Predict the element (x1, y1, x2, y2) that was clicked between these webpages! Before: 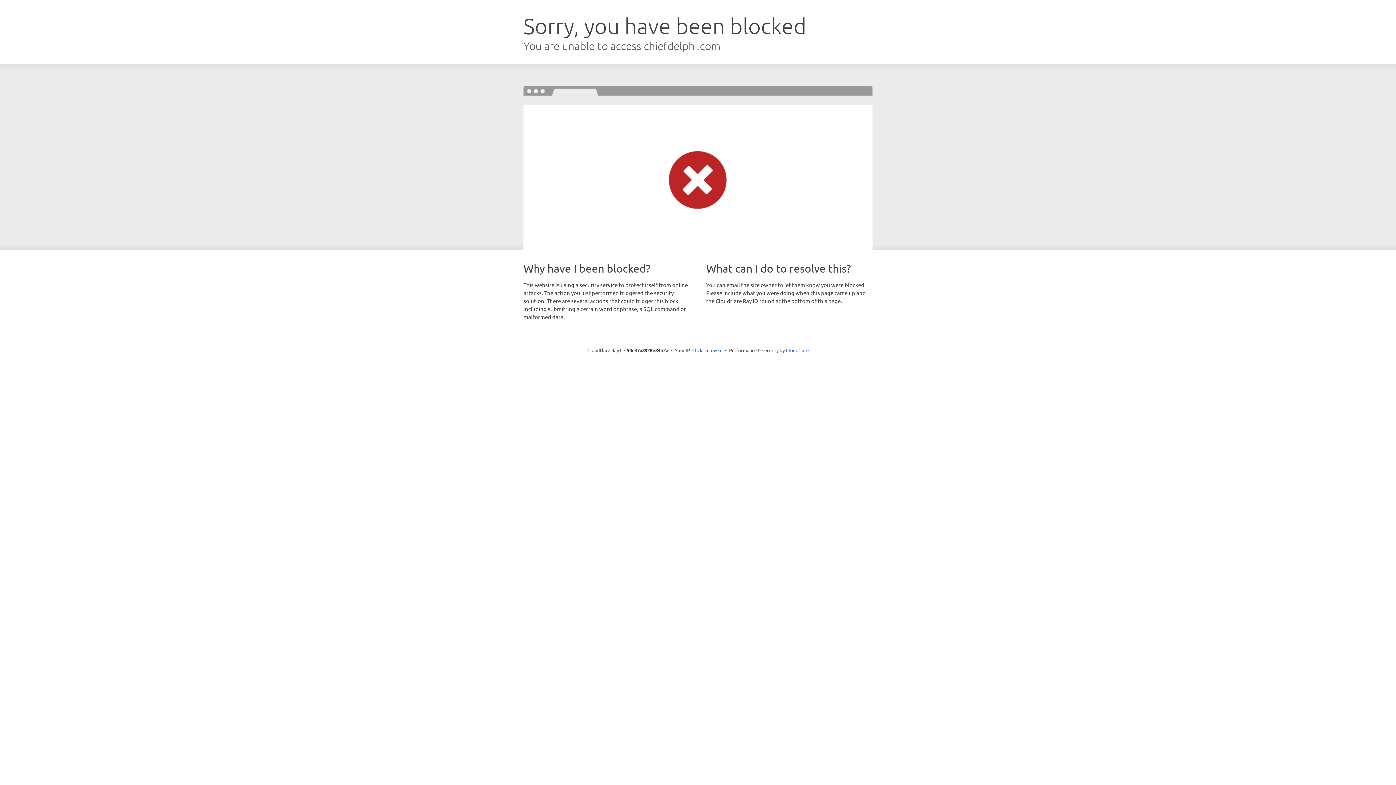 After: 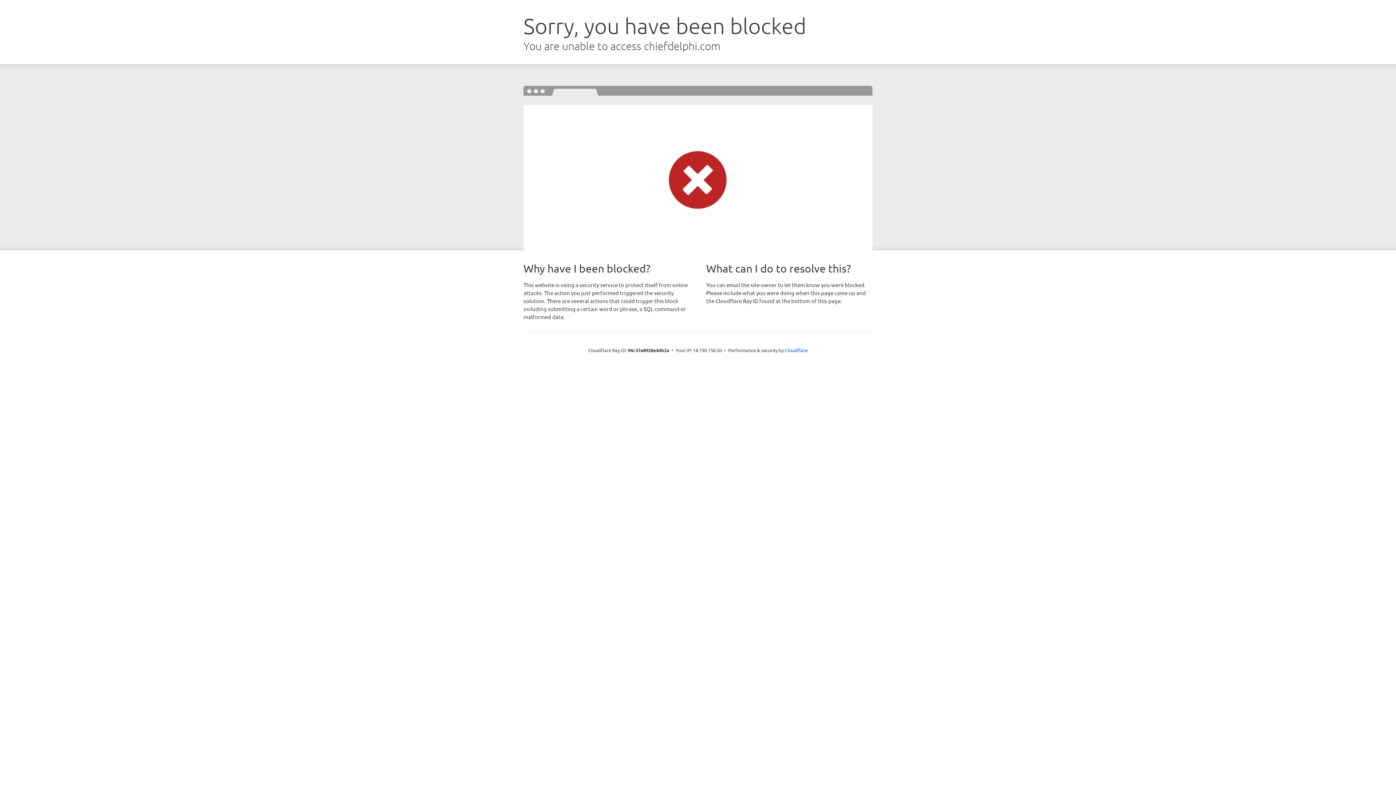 Action: label: Click to reveal bbox: (692, 346, 722, 353)